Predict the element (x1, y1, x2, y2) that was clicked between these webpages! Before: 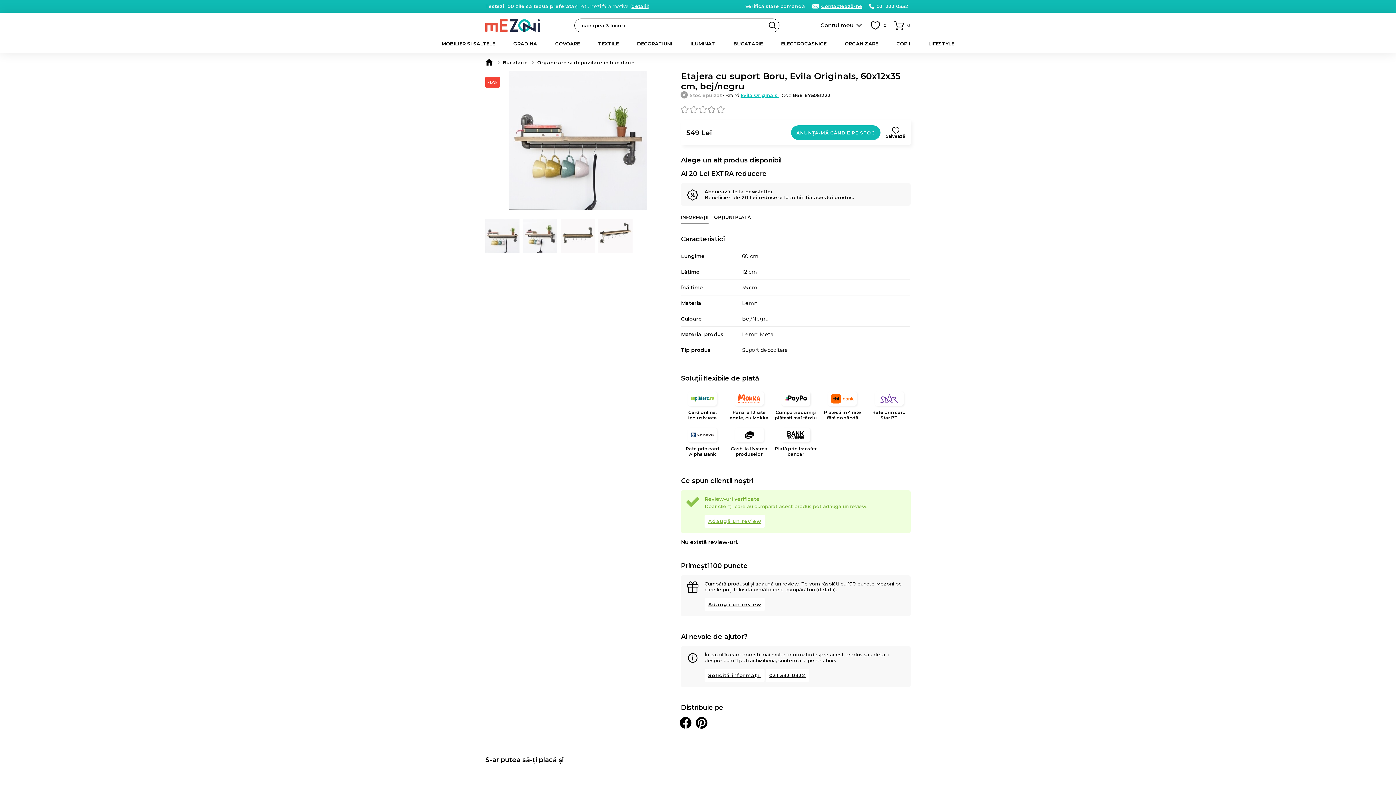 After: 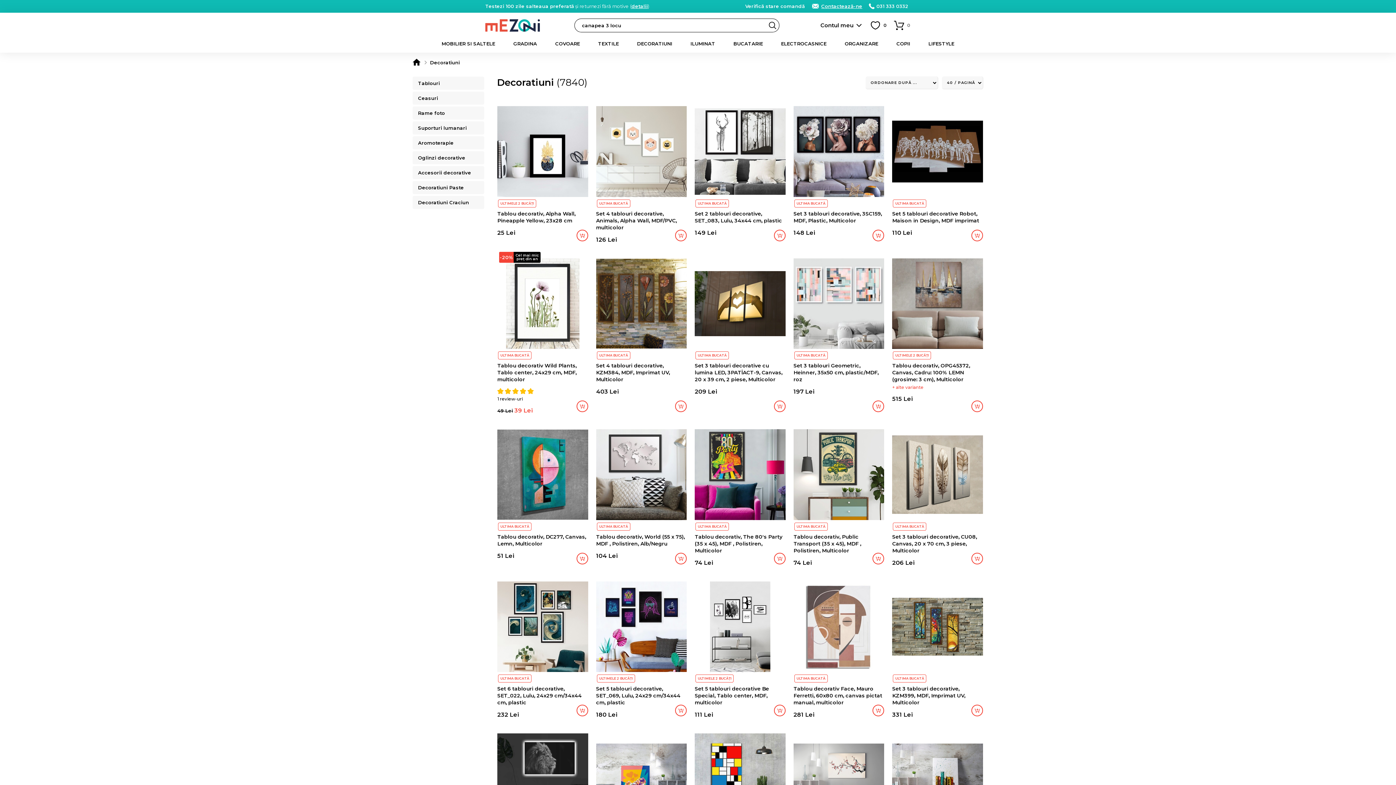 Action: bbox: (637, 34, 690, 52) label: DECORATIUNI